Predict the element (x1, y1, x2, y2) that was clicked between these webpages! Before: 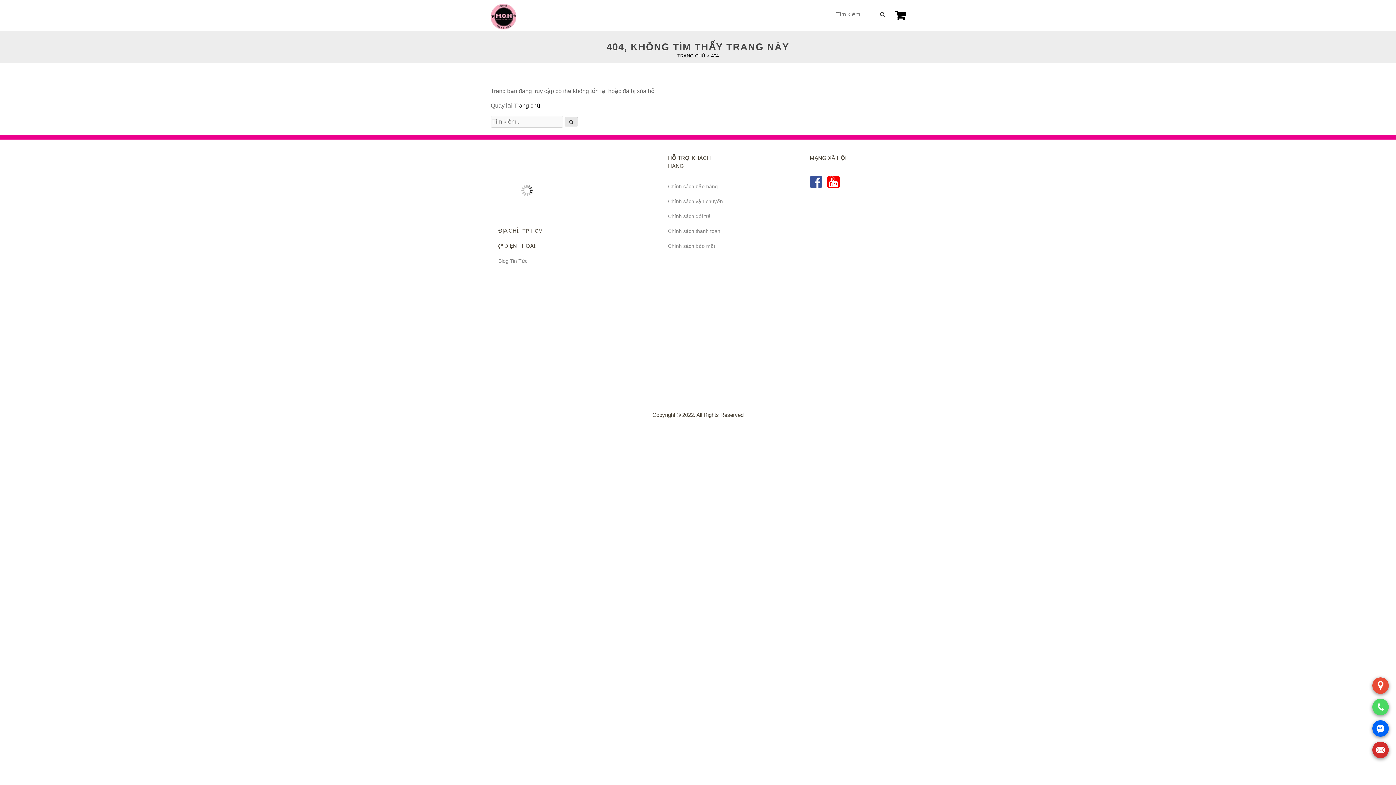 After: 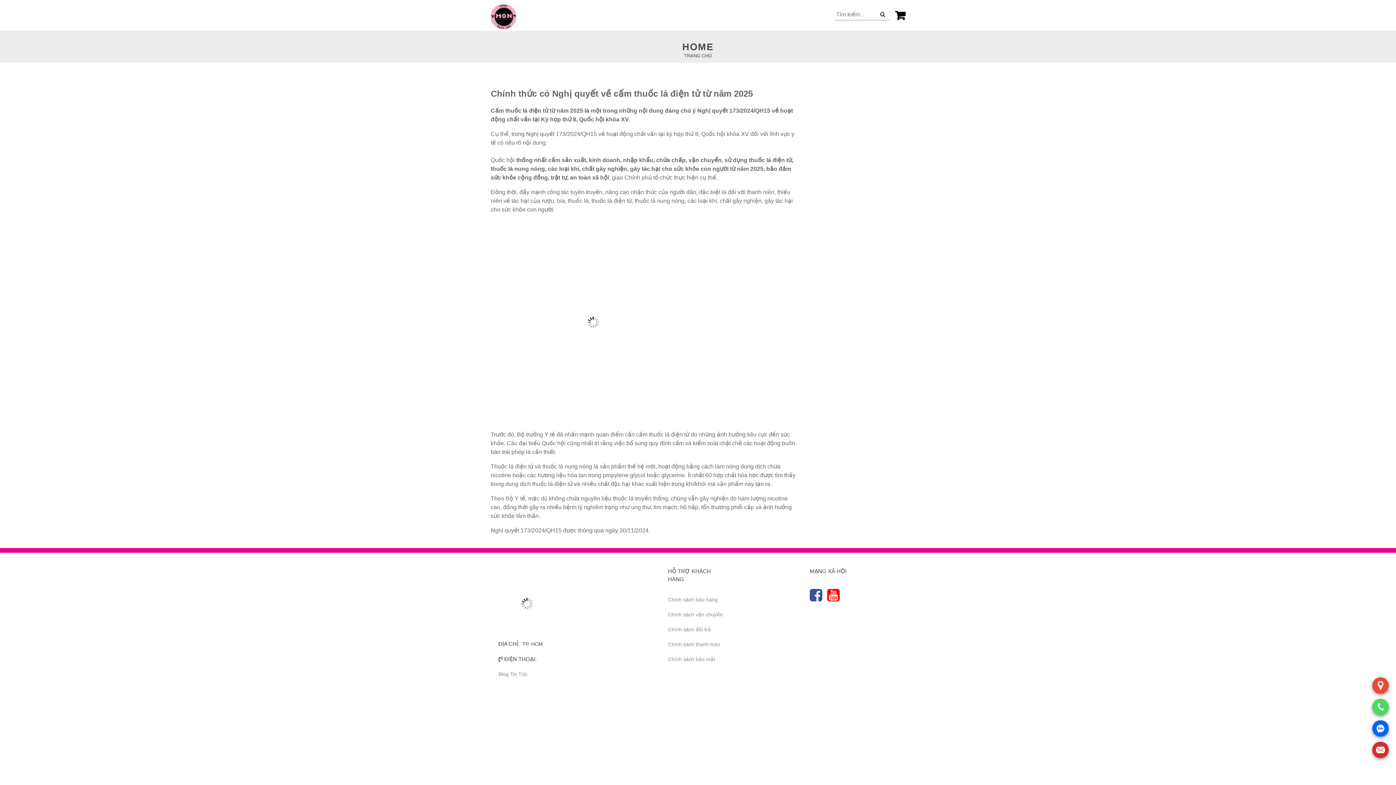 Action: bbox: (677, 53, 705, 58) label: TRANG CHỦ